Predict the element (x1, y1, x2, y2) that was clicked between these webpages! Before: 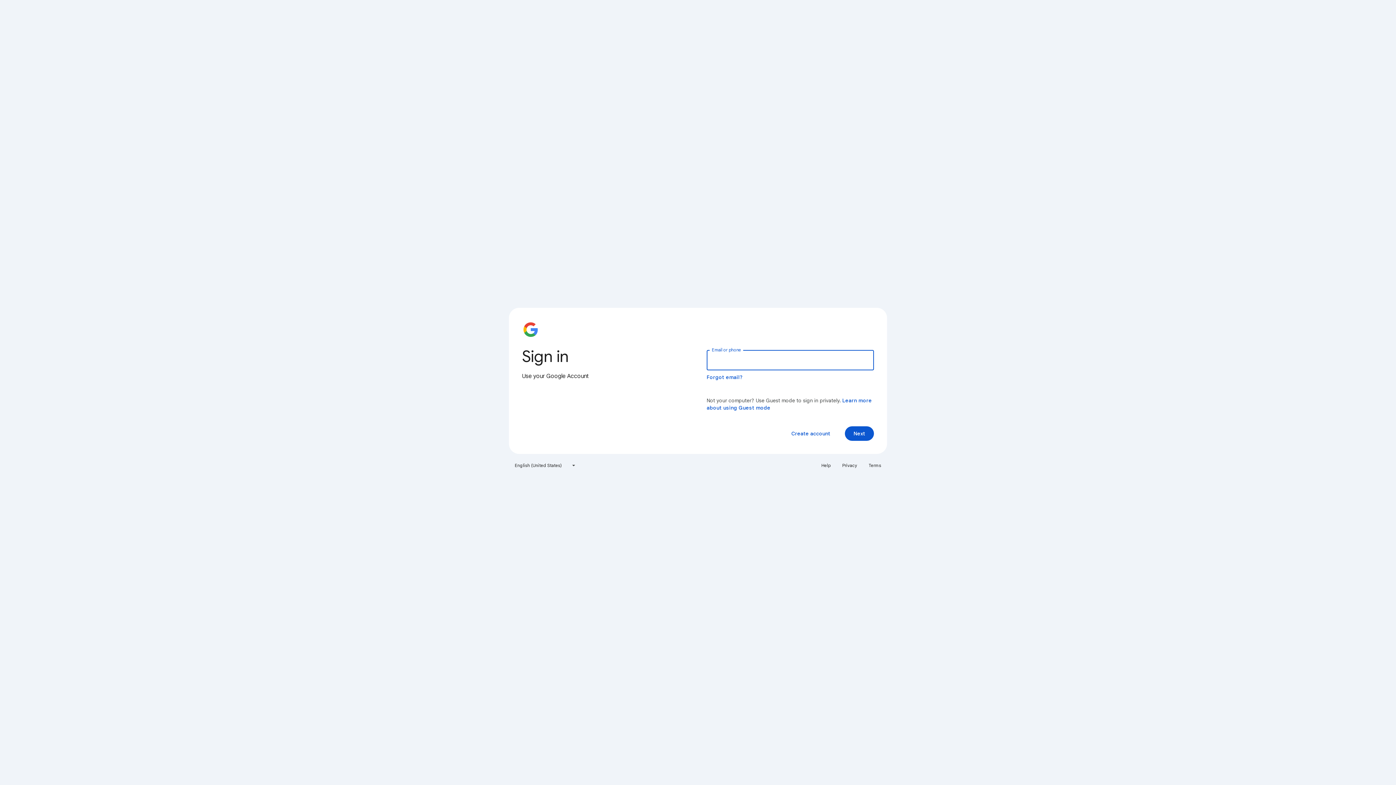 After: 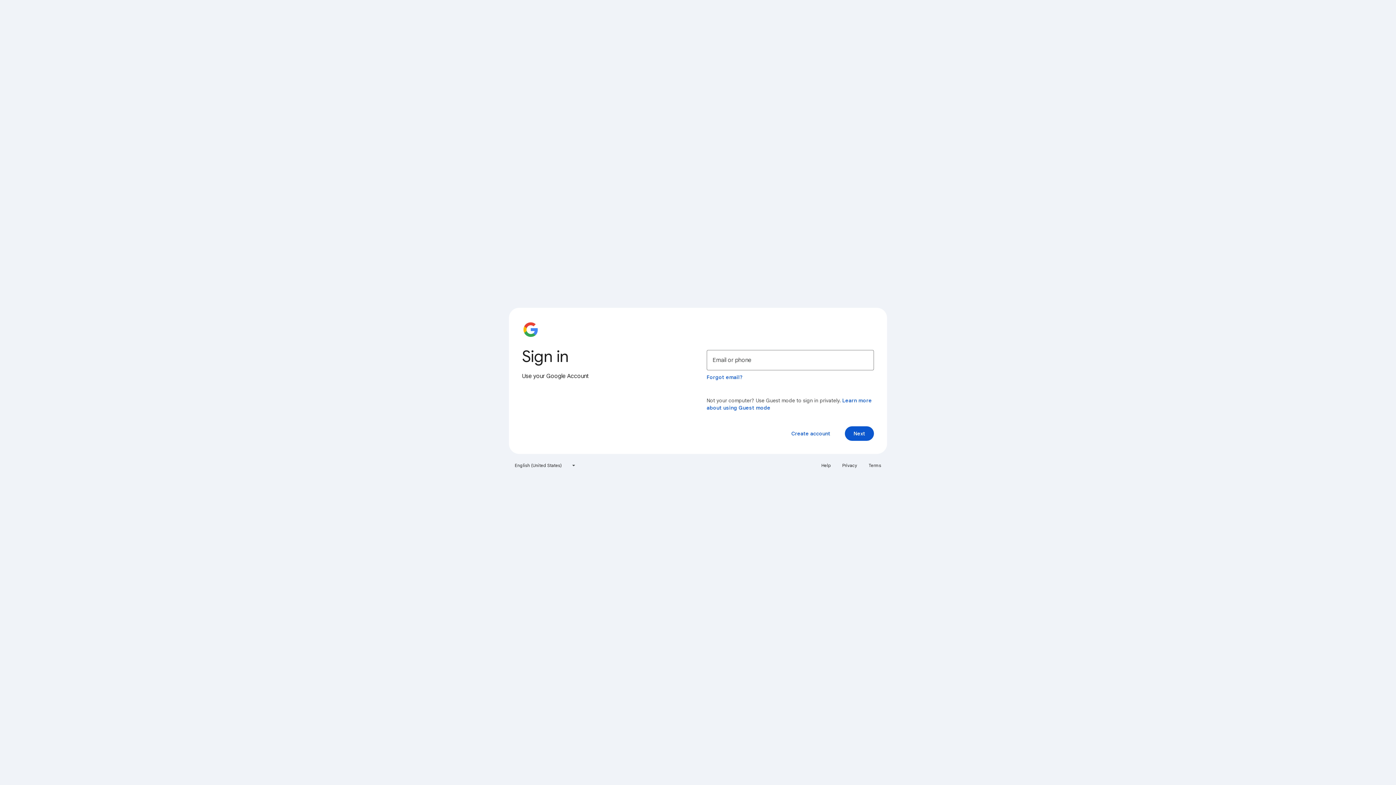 Action: label: Terms bbox: (864, 460, 885, 471)